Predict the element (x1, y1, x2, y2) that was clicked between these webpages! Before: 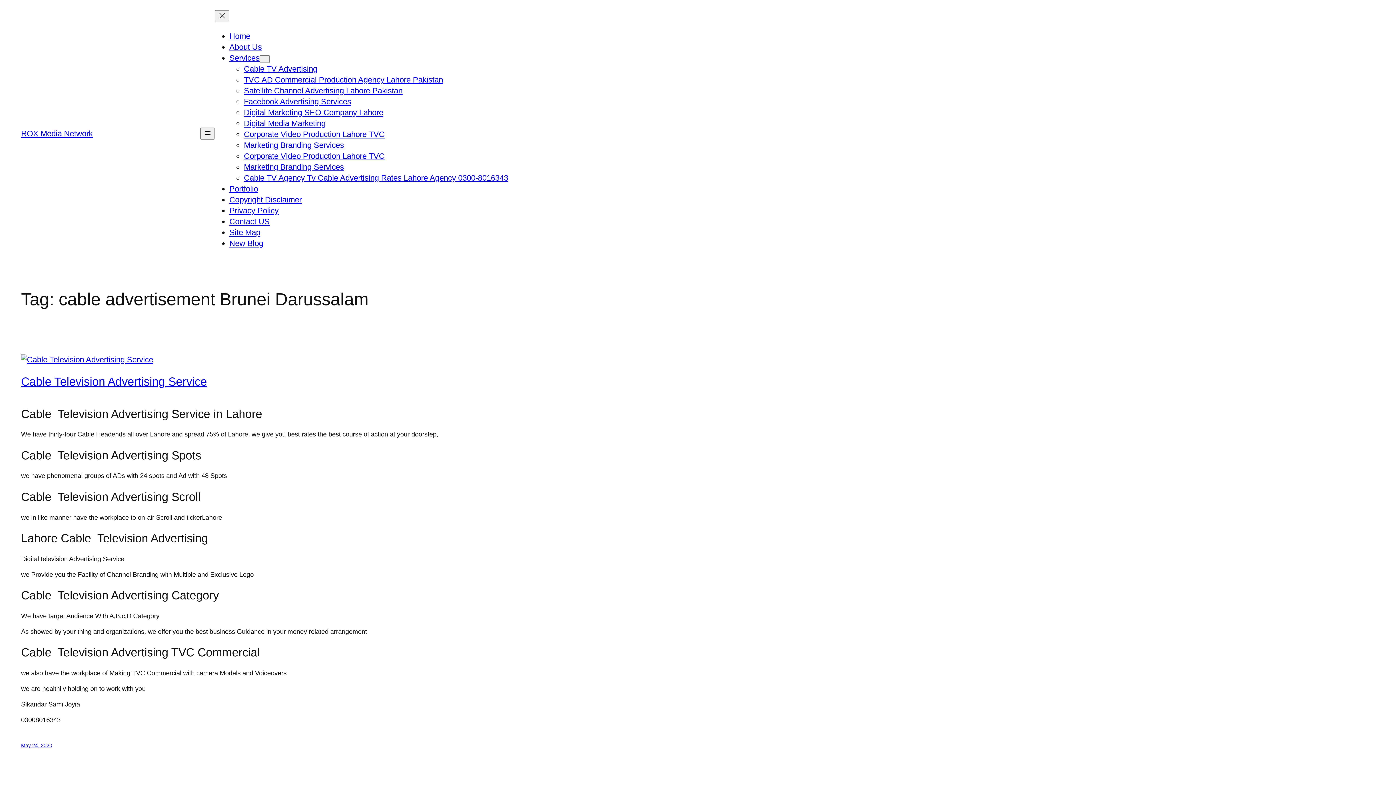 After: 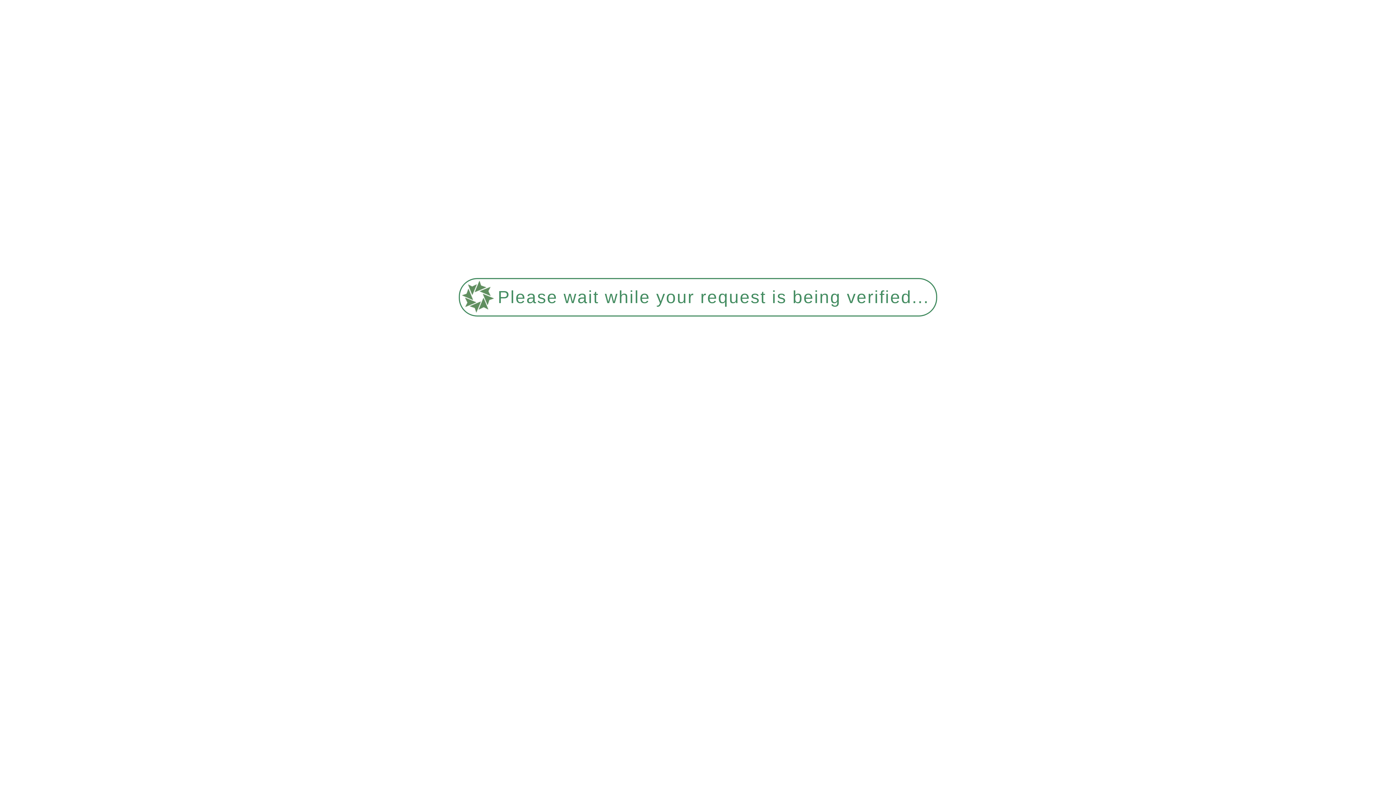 Action: bbox: (243, 64, 317, 73) label: Cable TV Advertising